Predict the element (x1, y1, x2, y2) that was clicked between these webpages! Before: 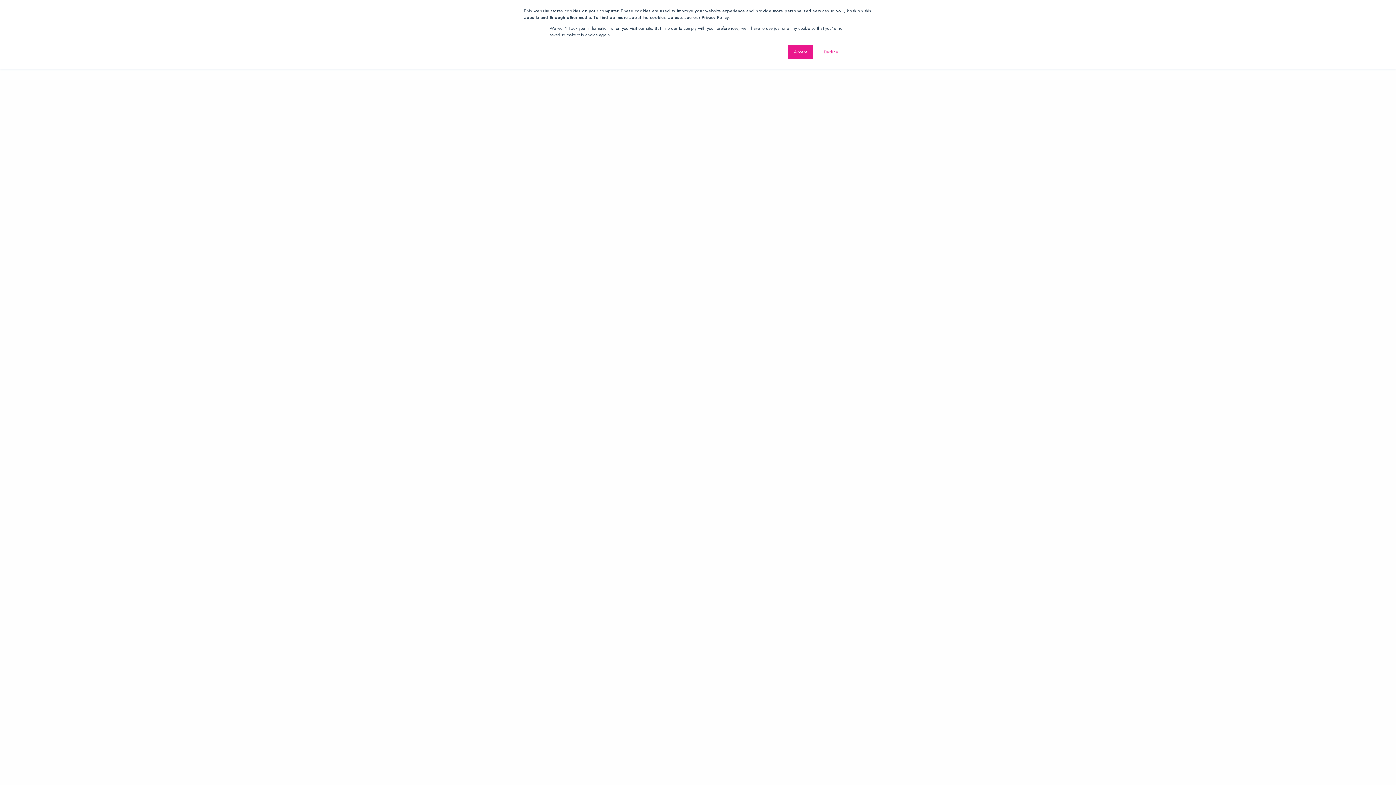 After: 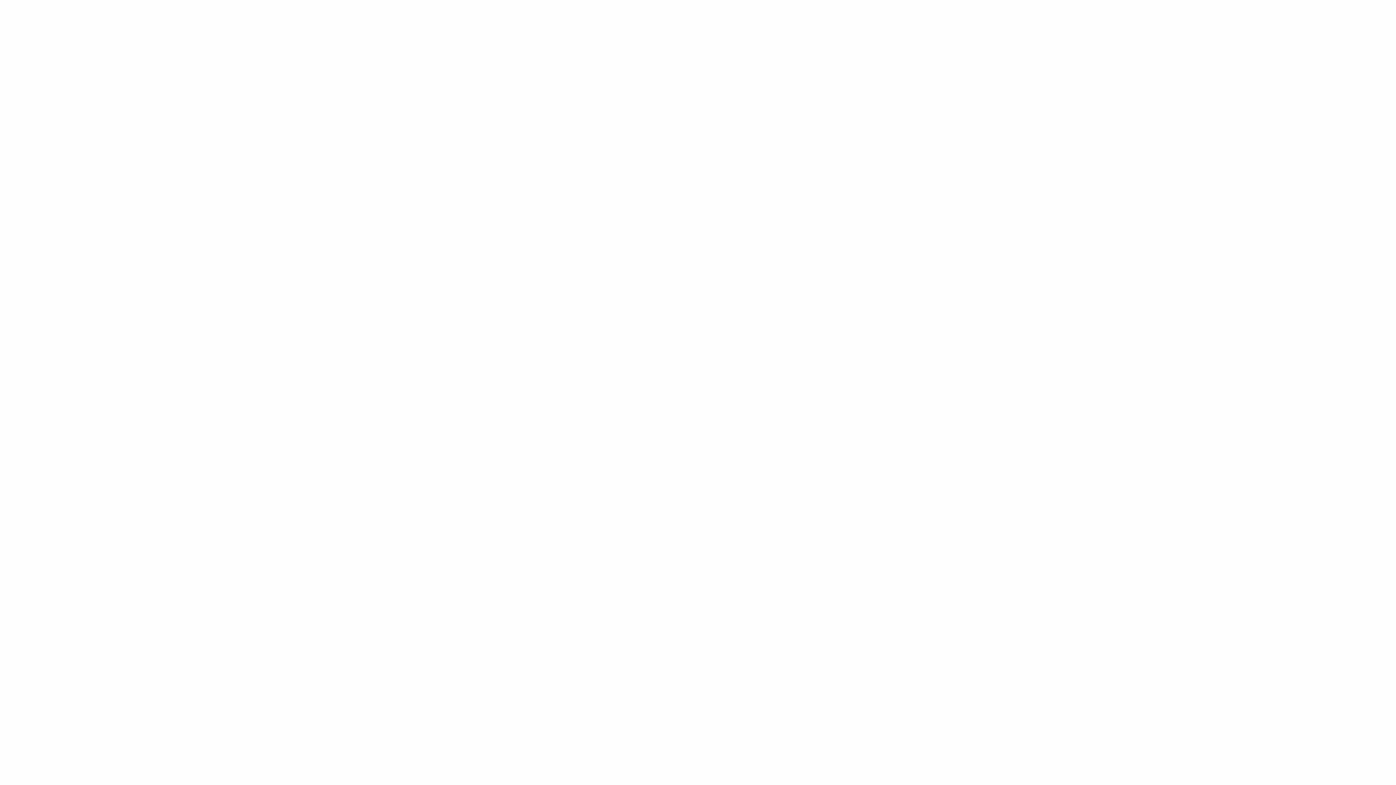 Action: label: Decline bbox: (817, 44, 844, 59)